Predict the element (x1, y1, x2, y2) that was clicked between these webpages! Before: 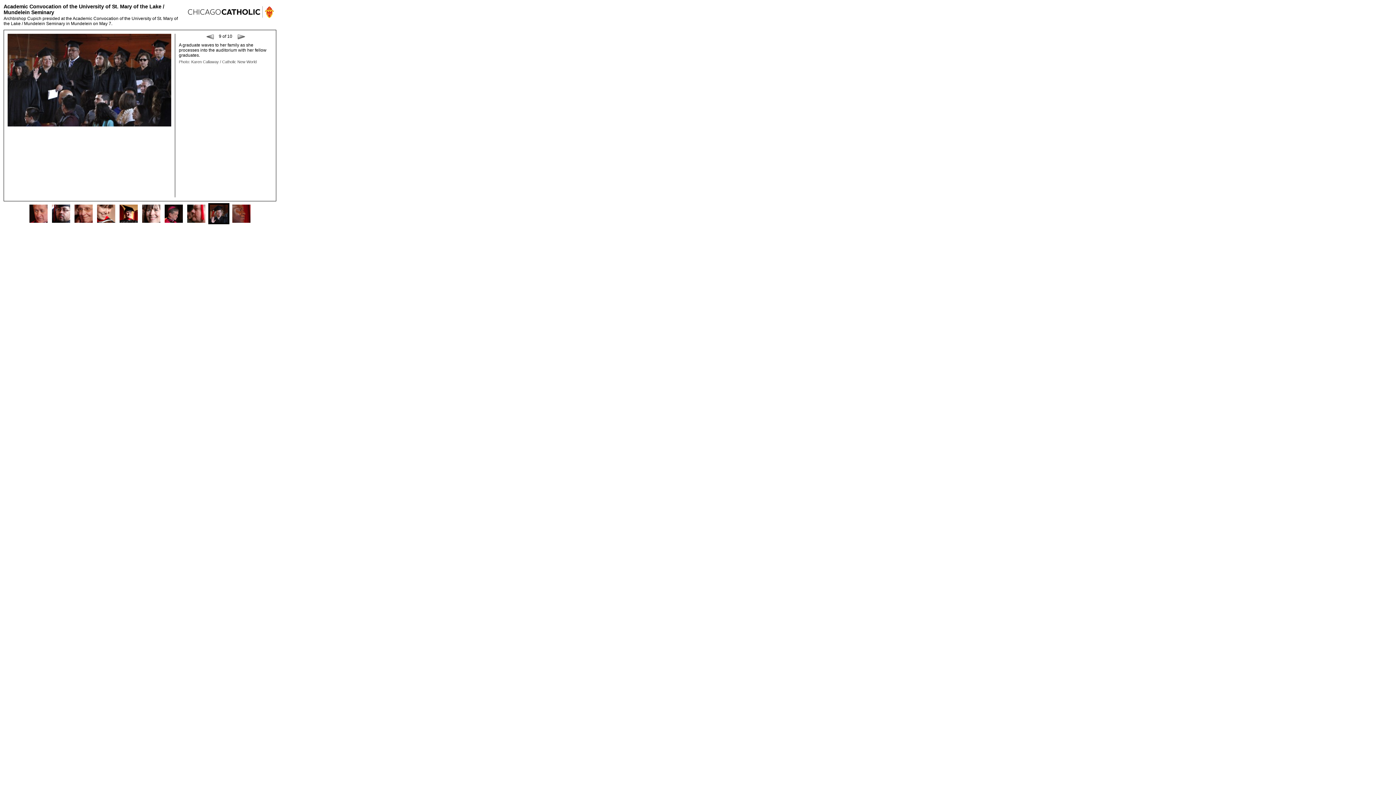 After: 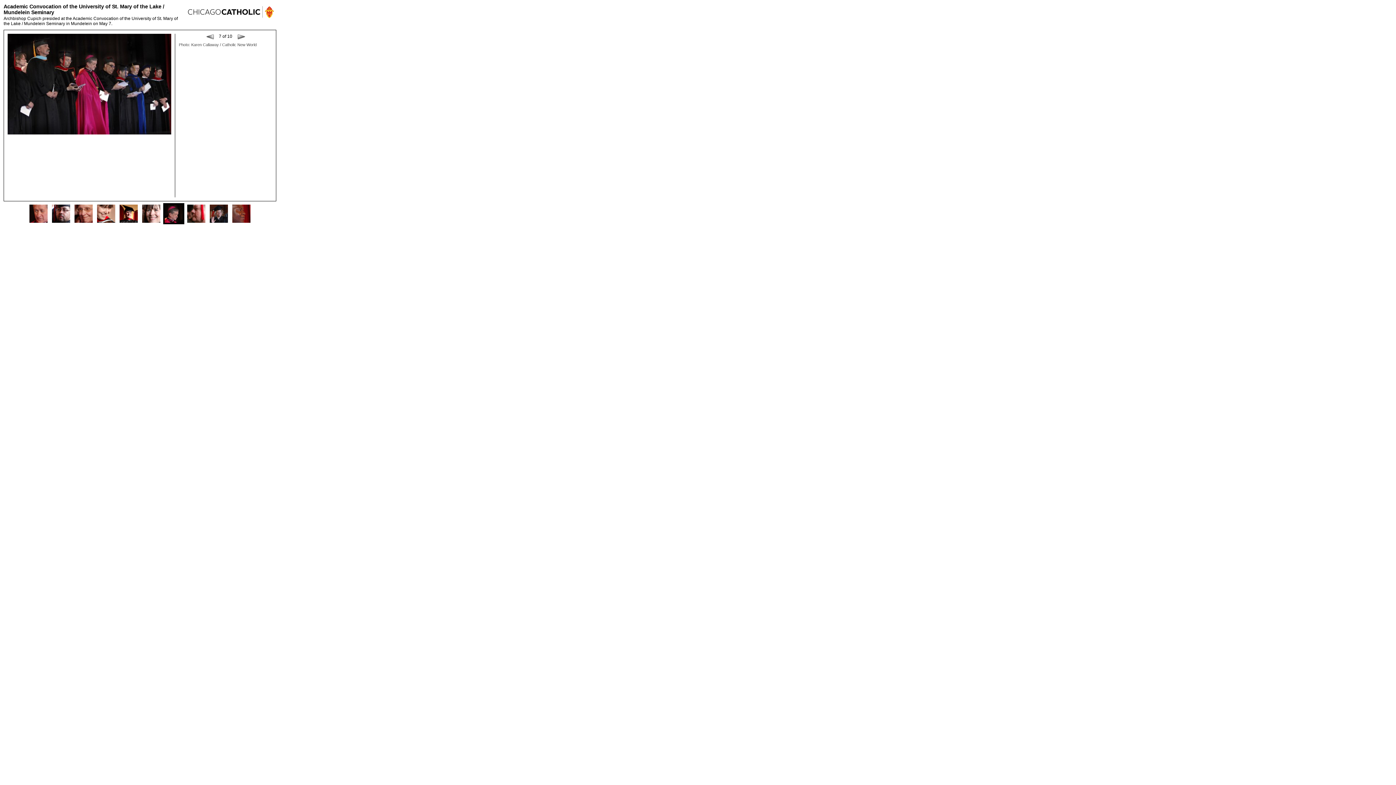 Action: bbox: (162, 220, 185, 225)